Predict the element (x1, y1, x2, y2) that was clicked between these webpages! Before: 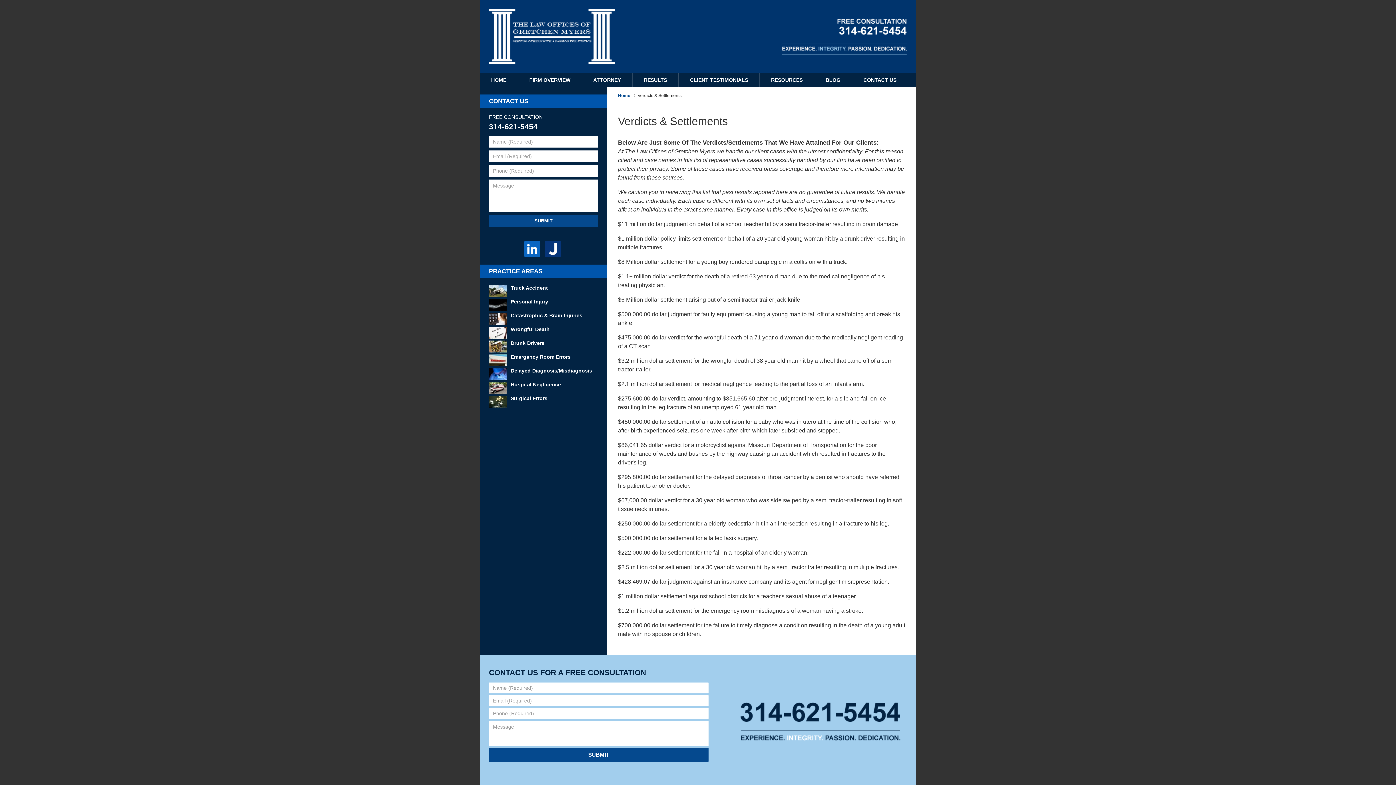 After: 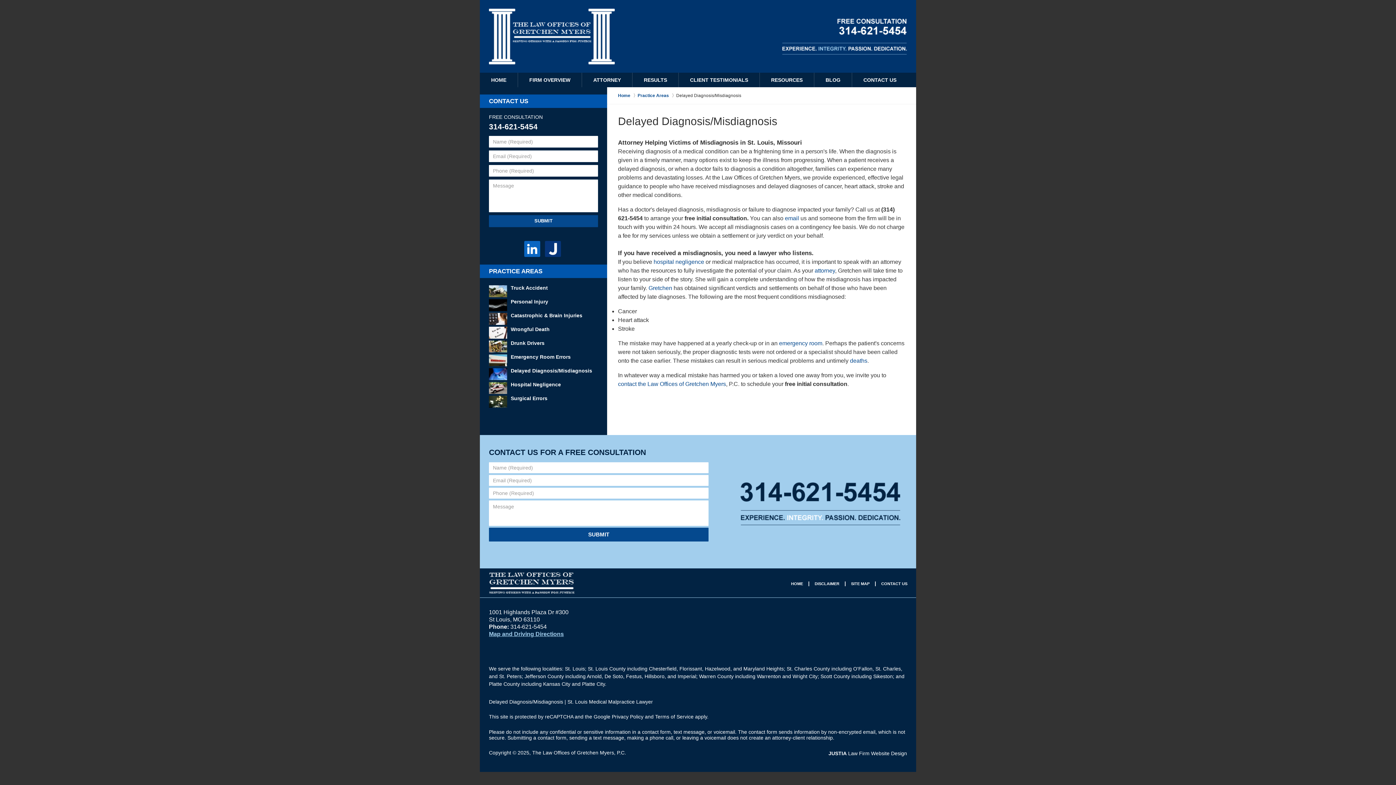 Action: bbox: (489, 368, 598, 380) label: Delayed Diagnosis/Misdiagnosis